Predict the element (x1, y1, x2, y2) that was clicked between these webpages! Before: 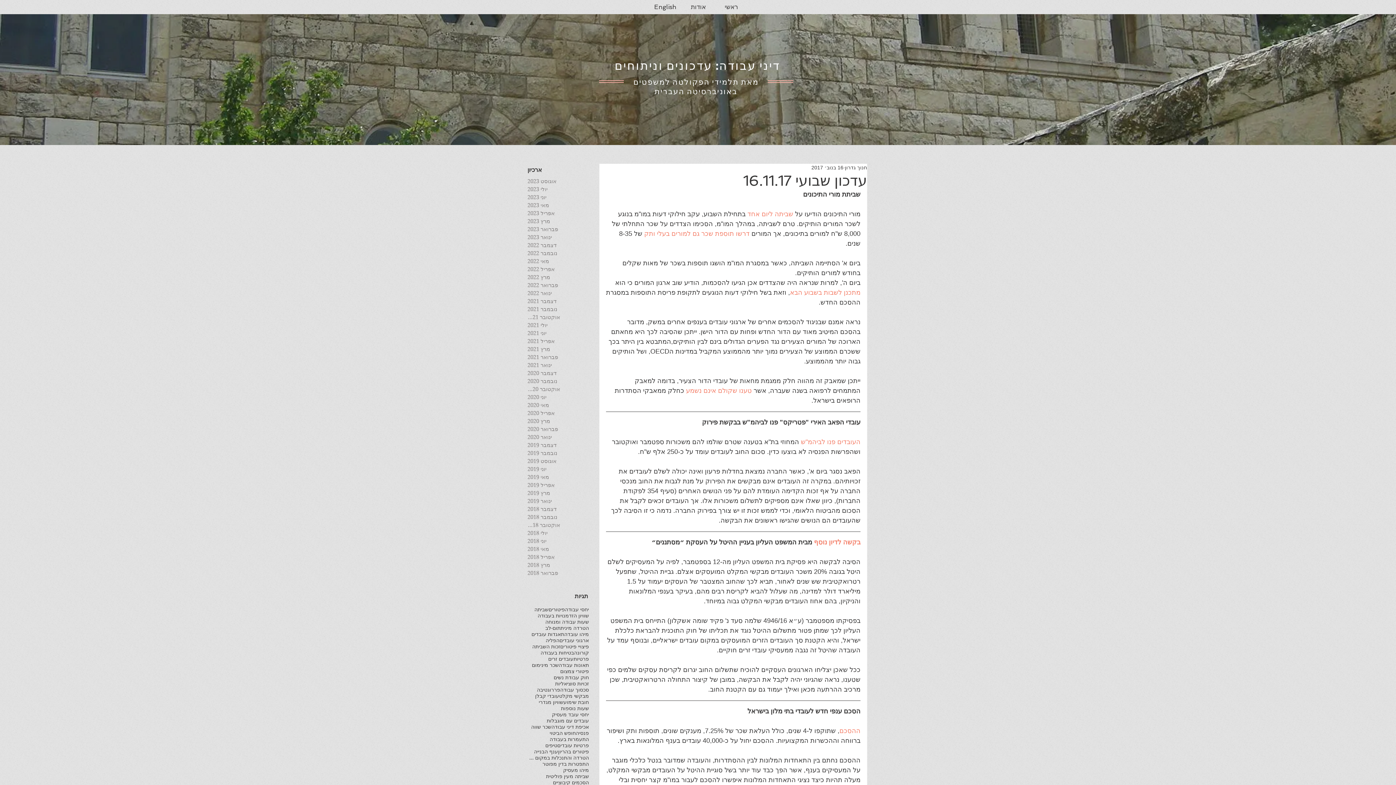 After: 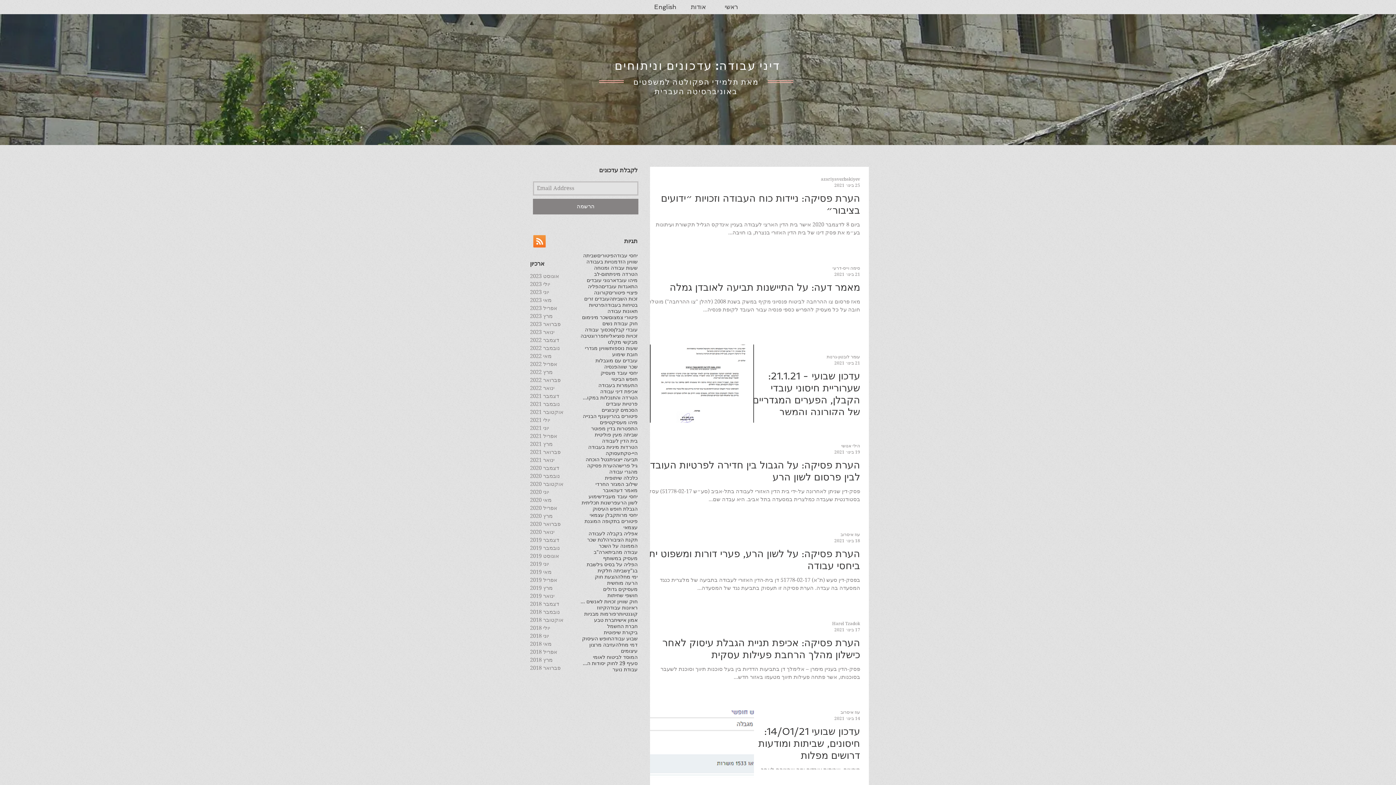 Action: label: ינואר 2021 bbox: (527, 361, 560, 369)